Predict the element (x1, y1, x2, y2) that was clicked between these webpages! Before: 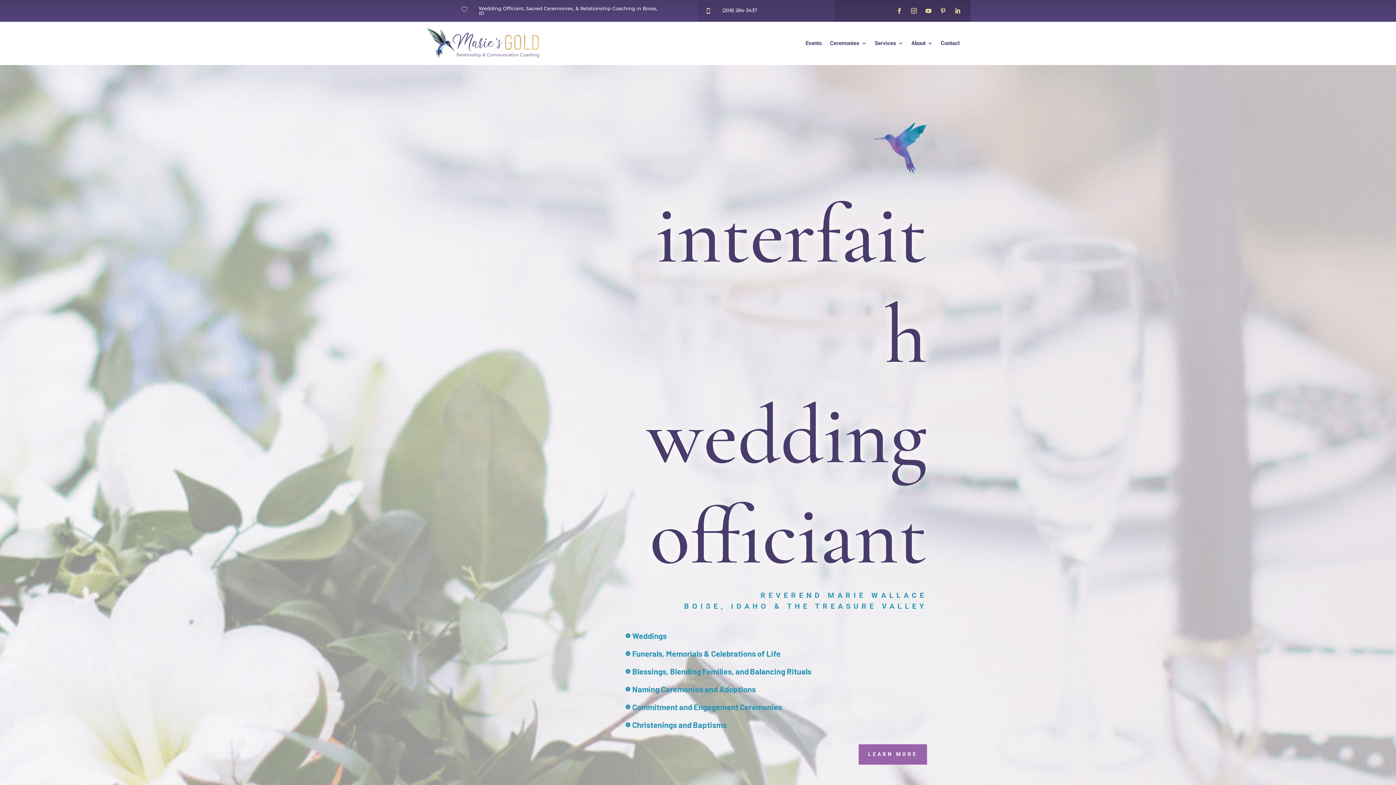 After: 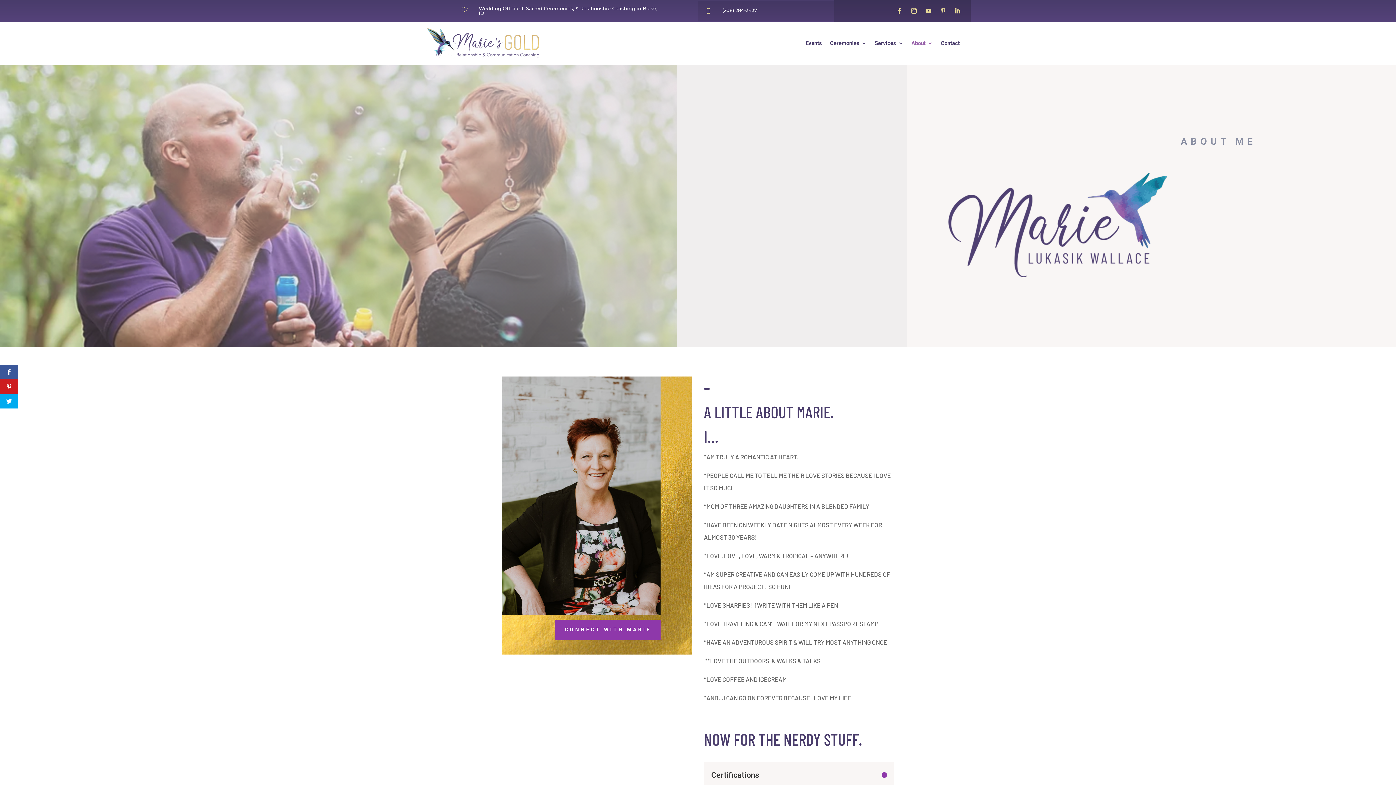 Action: bbox: (911, 28, 933, 58) label: About